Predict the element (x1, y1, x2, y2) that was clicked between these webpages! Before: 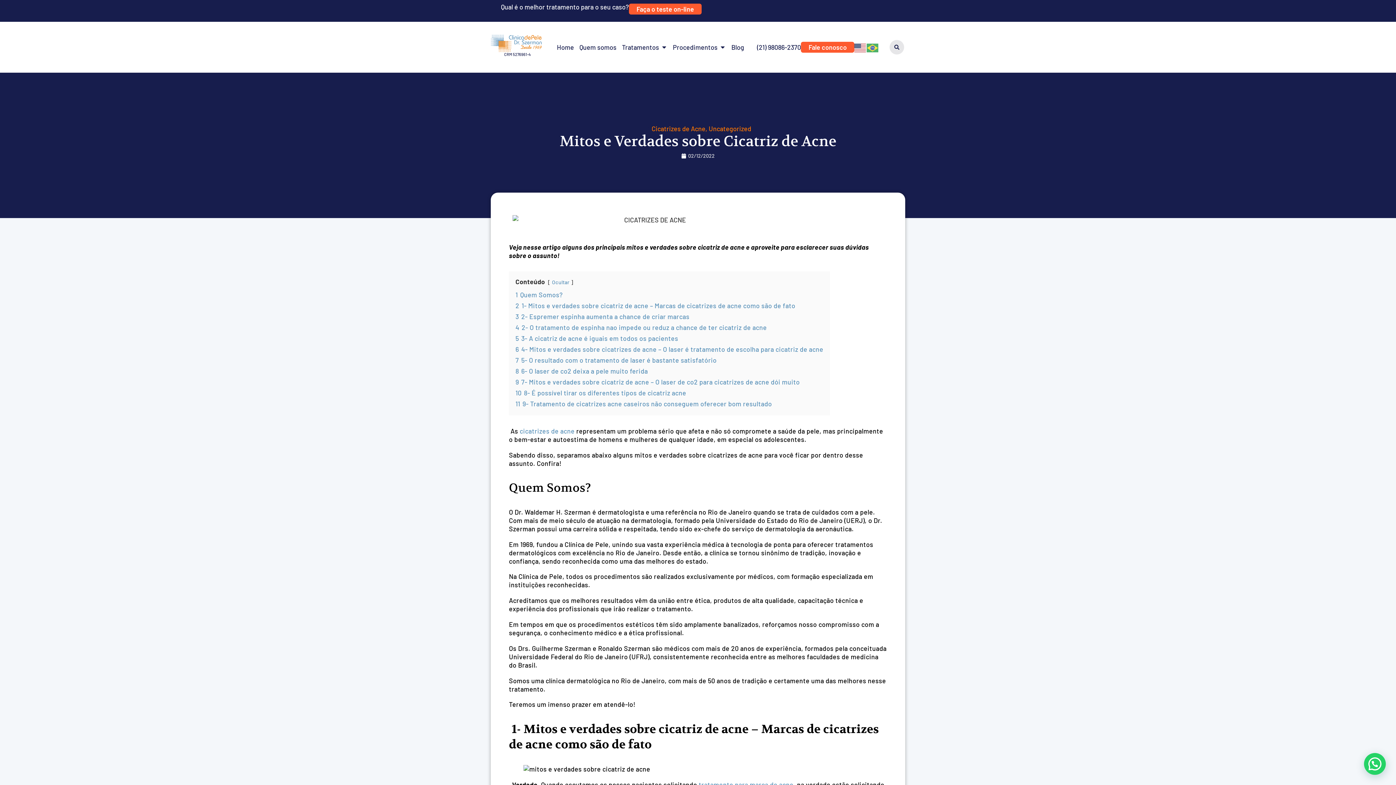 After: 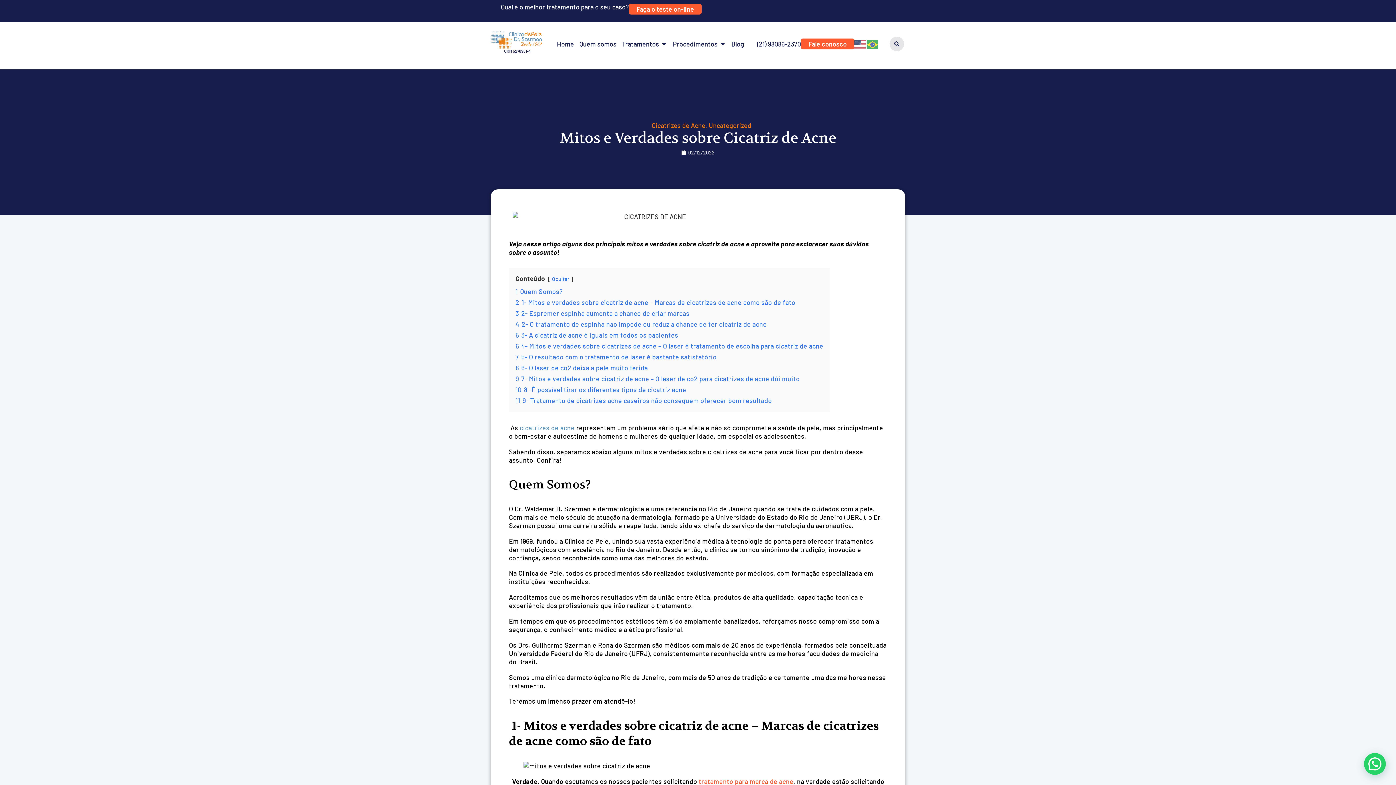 Action: label: tratamento para marca de acne bbox: (698, 780, 793, 788)